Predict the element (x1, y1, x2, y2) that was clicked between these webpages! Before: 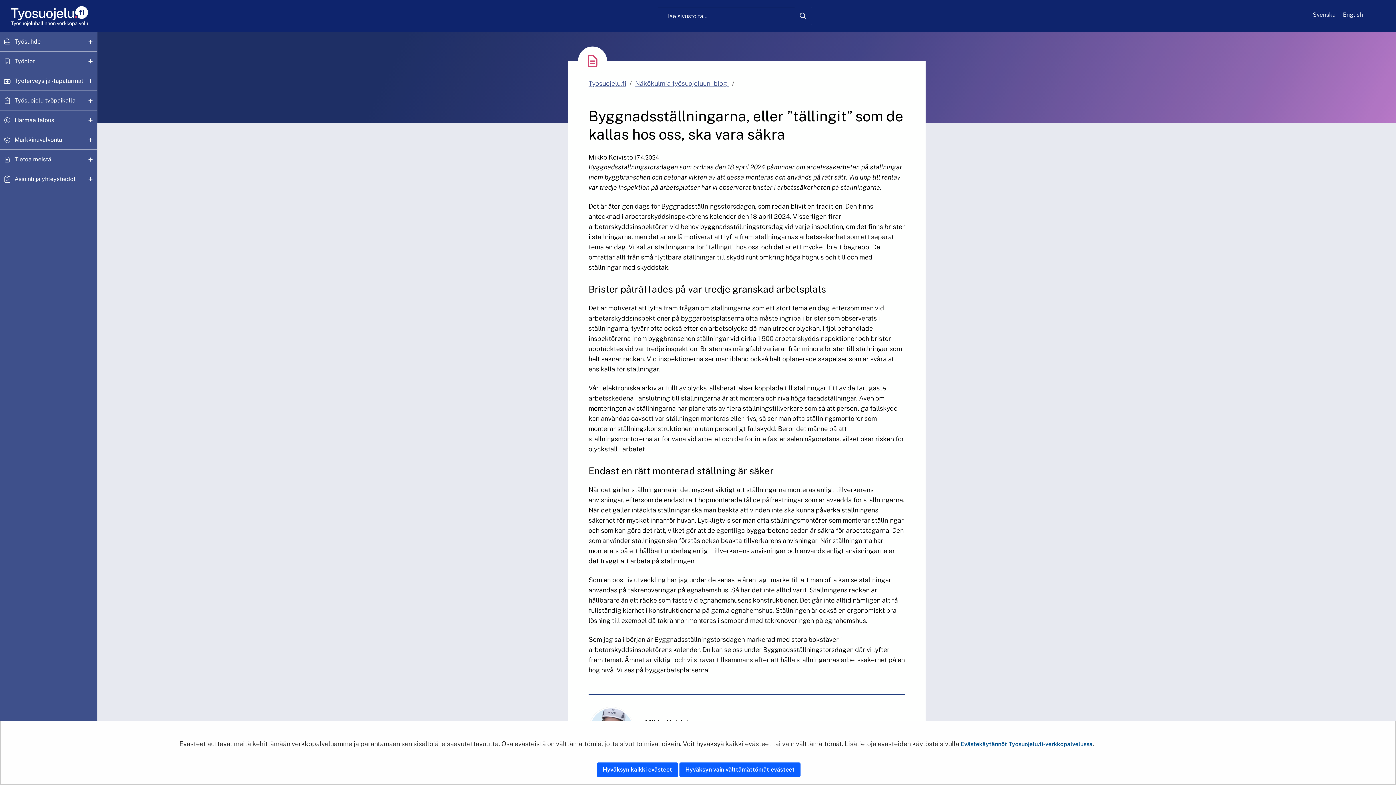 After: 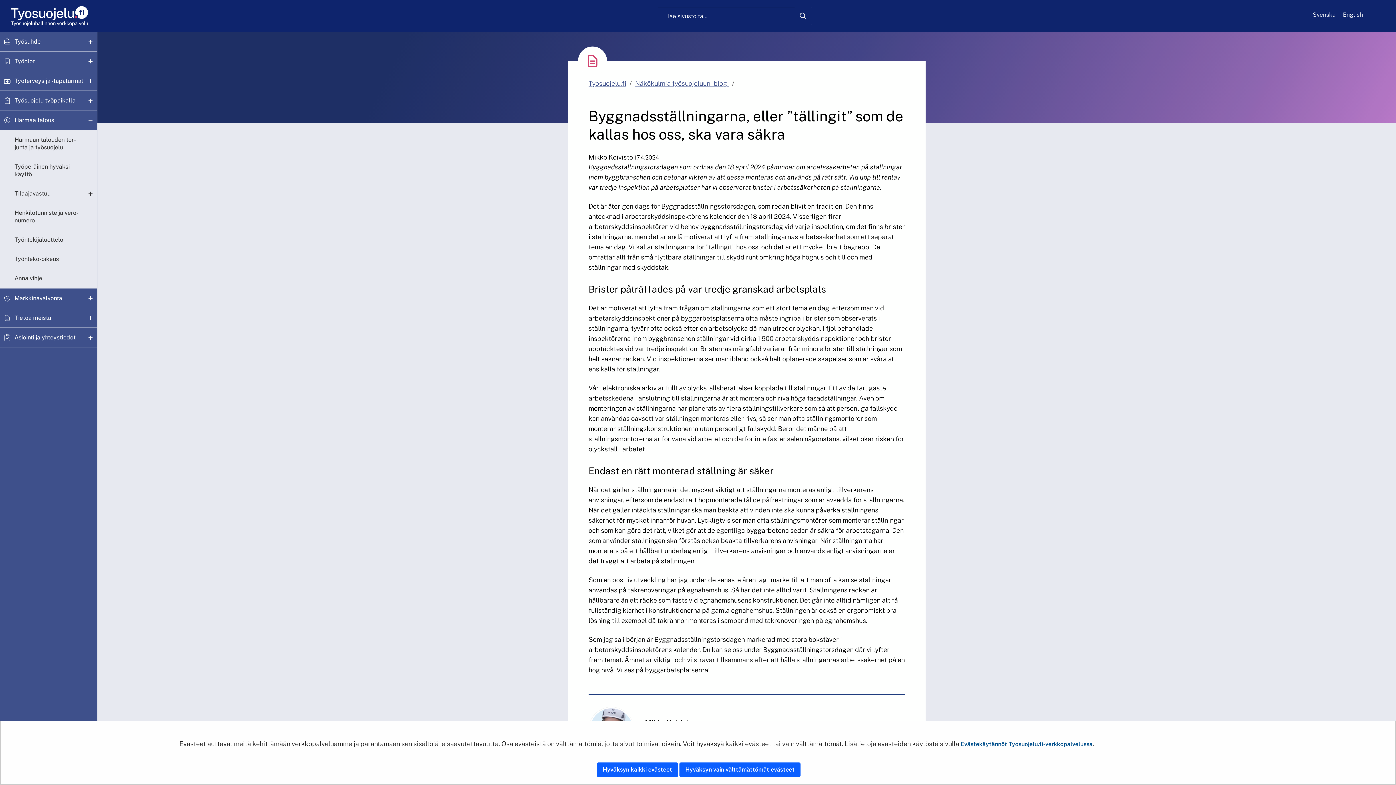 Action: bbox: (84, 112, 97, 128) label: Avaa alavalikko, Harmaa talous